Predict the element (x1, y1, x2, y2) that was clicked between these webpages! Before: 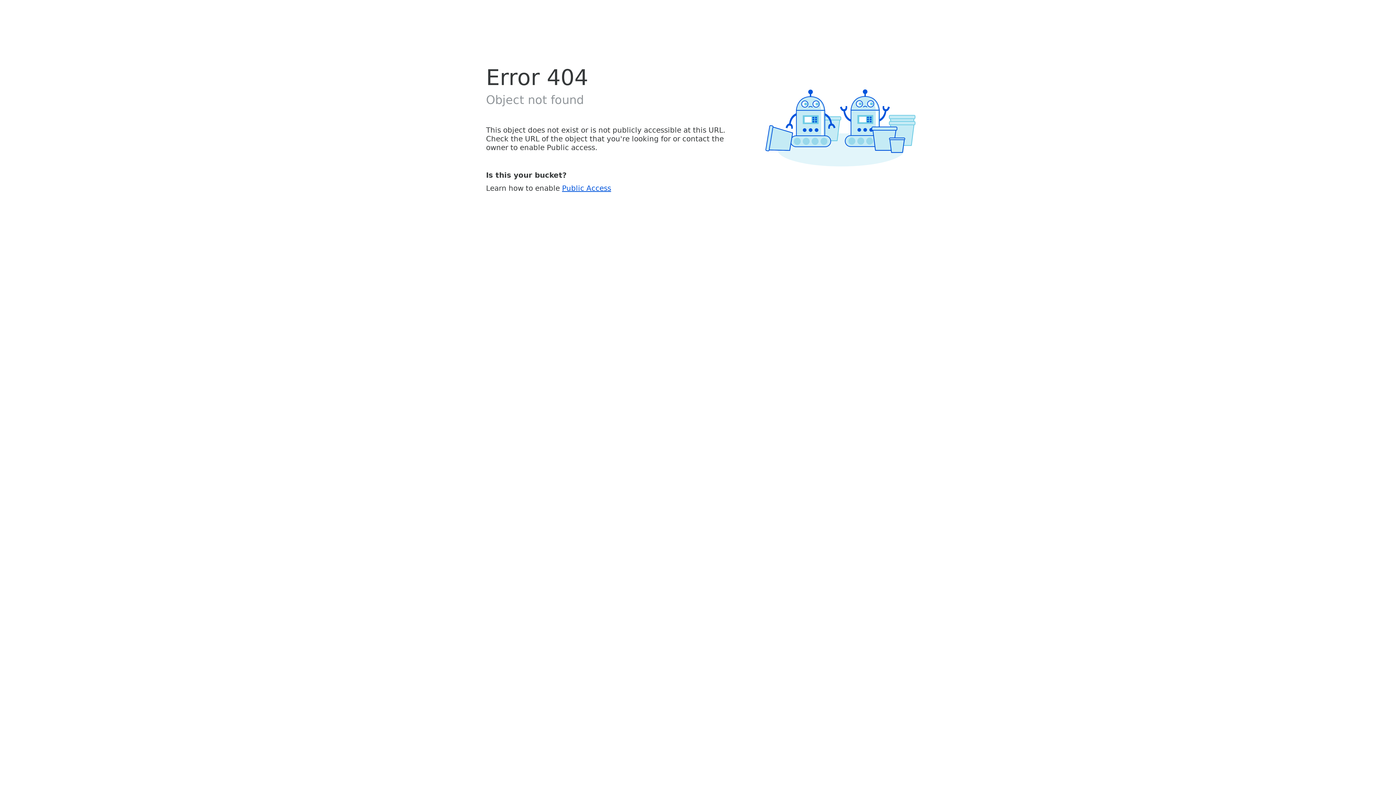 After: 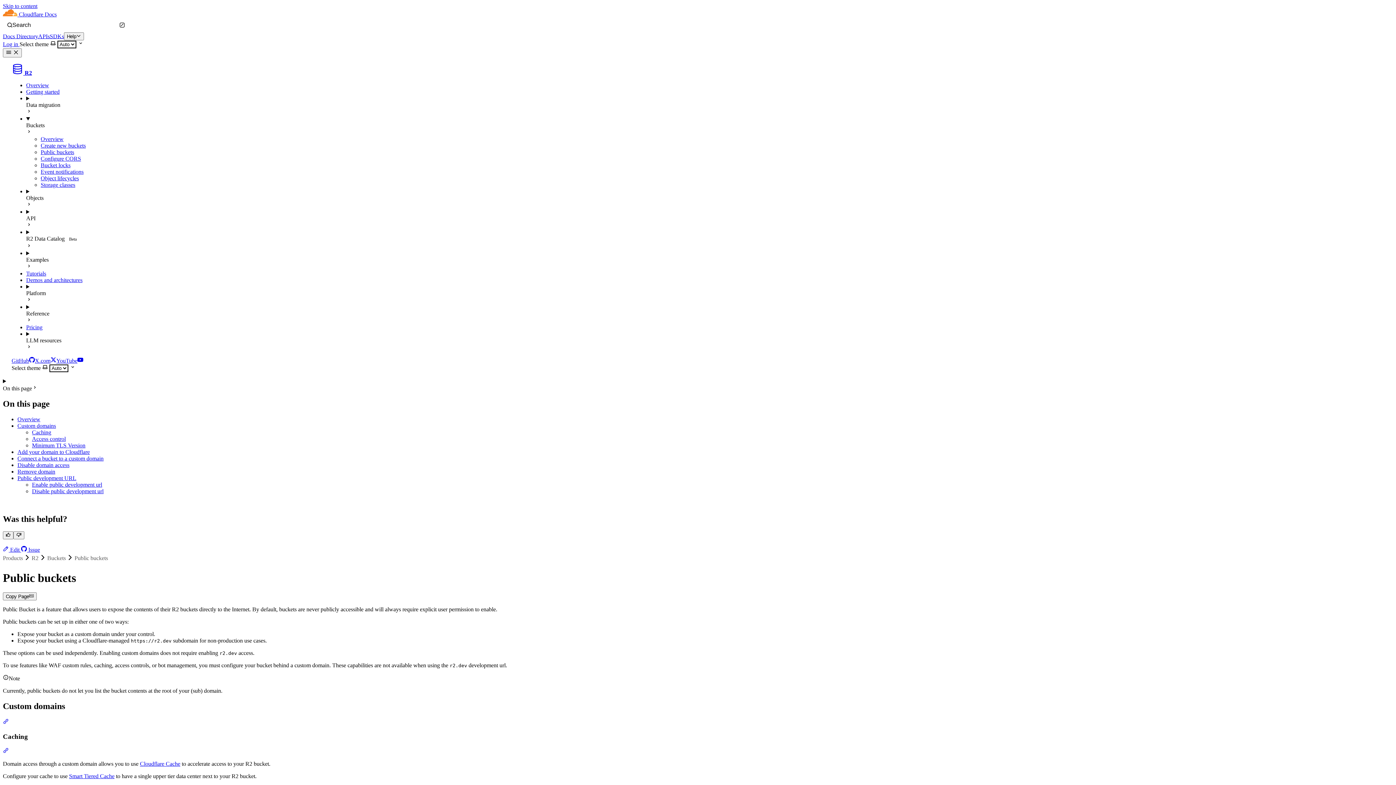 Action: label: Public Access bbox: (562, 183, 611, 192)